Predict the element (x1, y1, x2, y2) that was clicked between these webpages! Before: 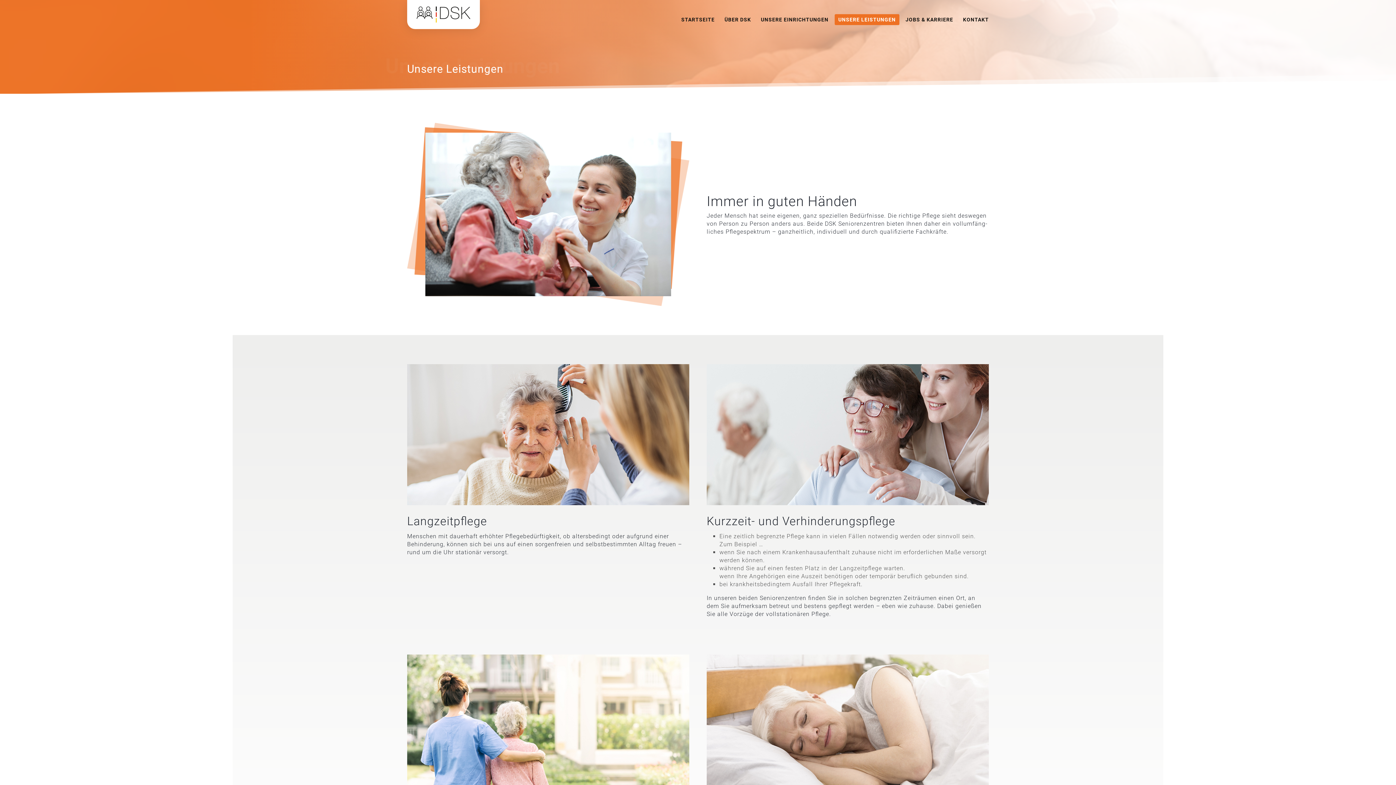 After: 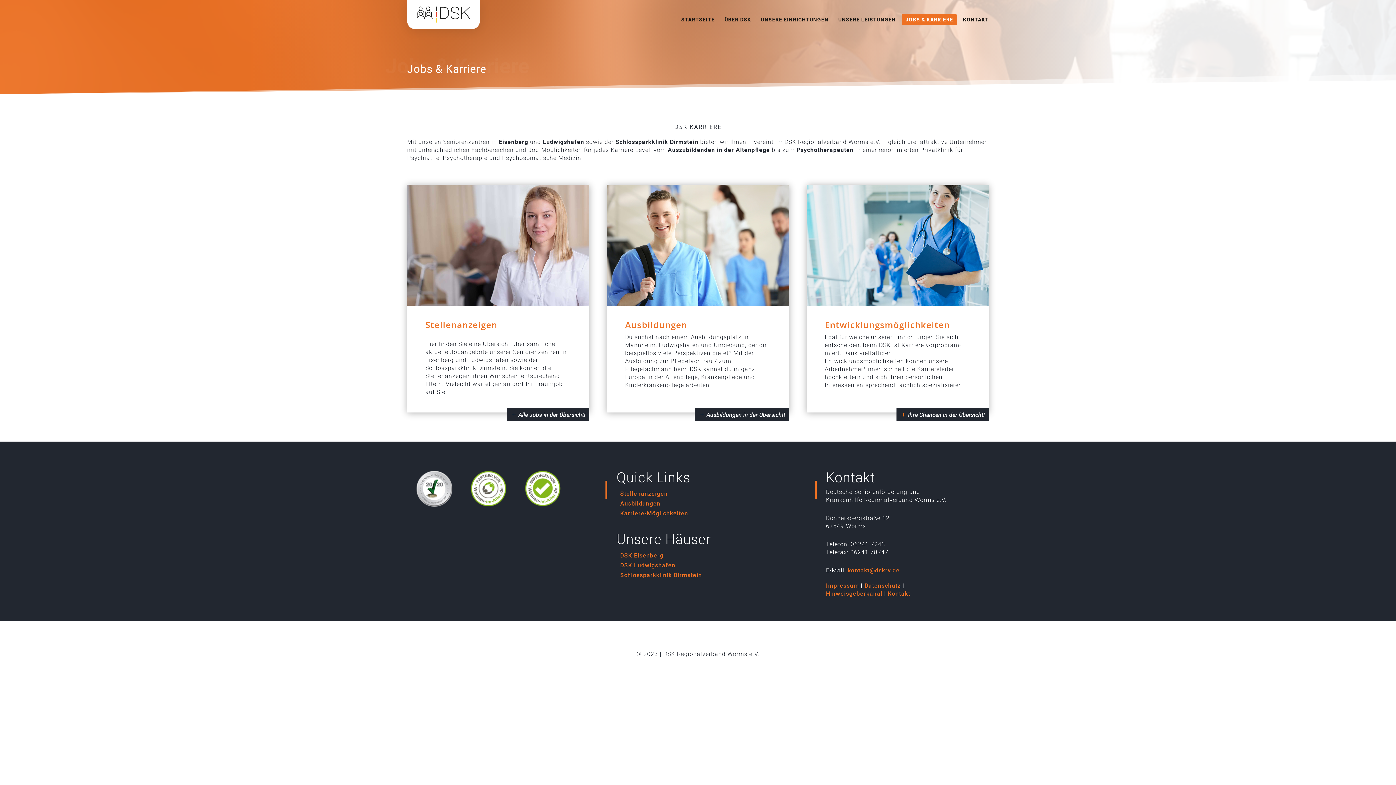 Action: label: JOBS & KARRIERE bbox: (905, 17, 953, 39)